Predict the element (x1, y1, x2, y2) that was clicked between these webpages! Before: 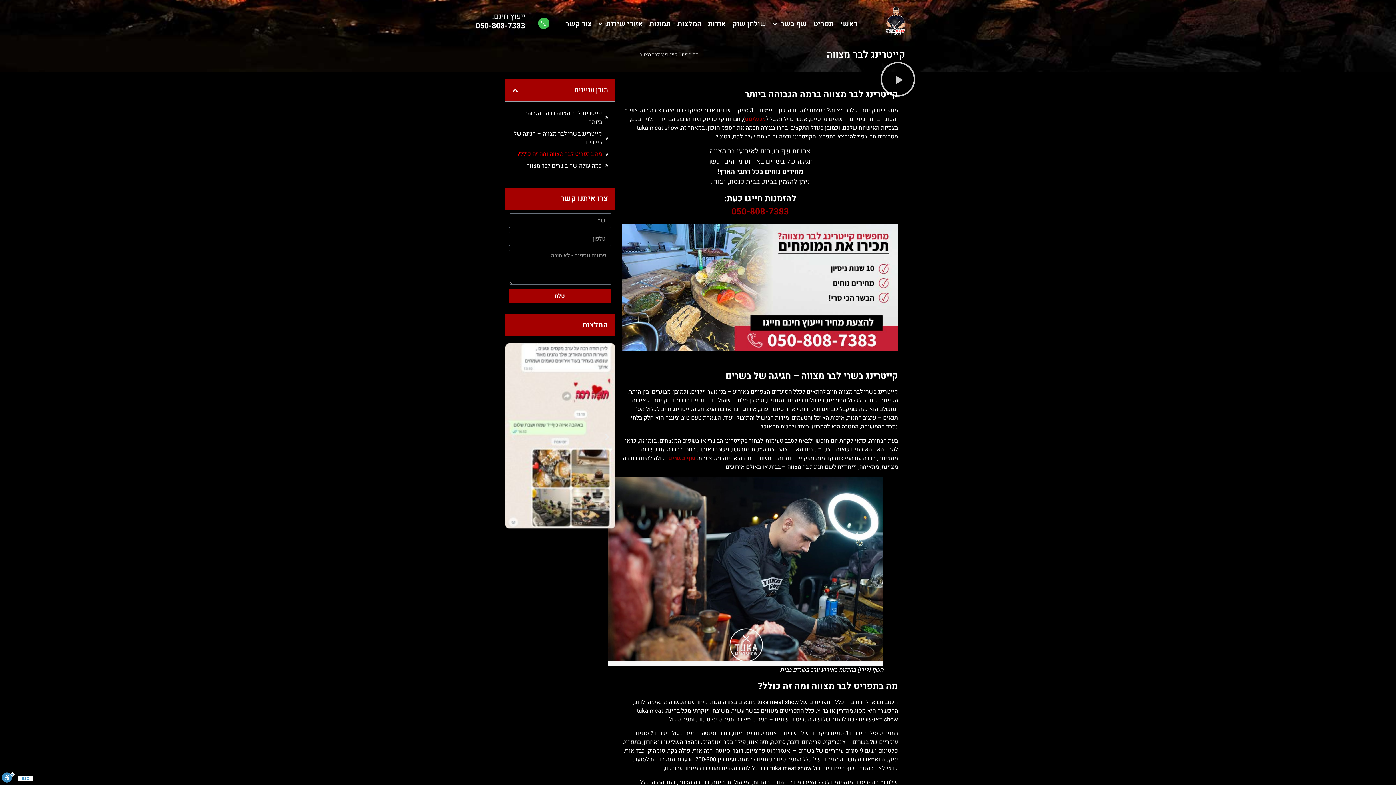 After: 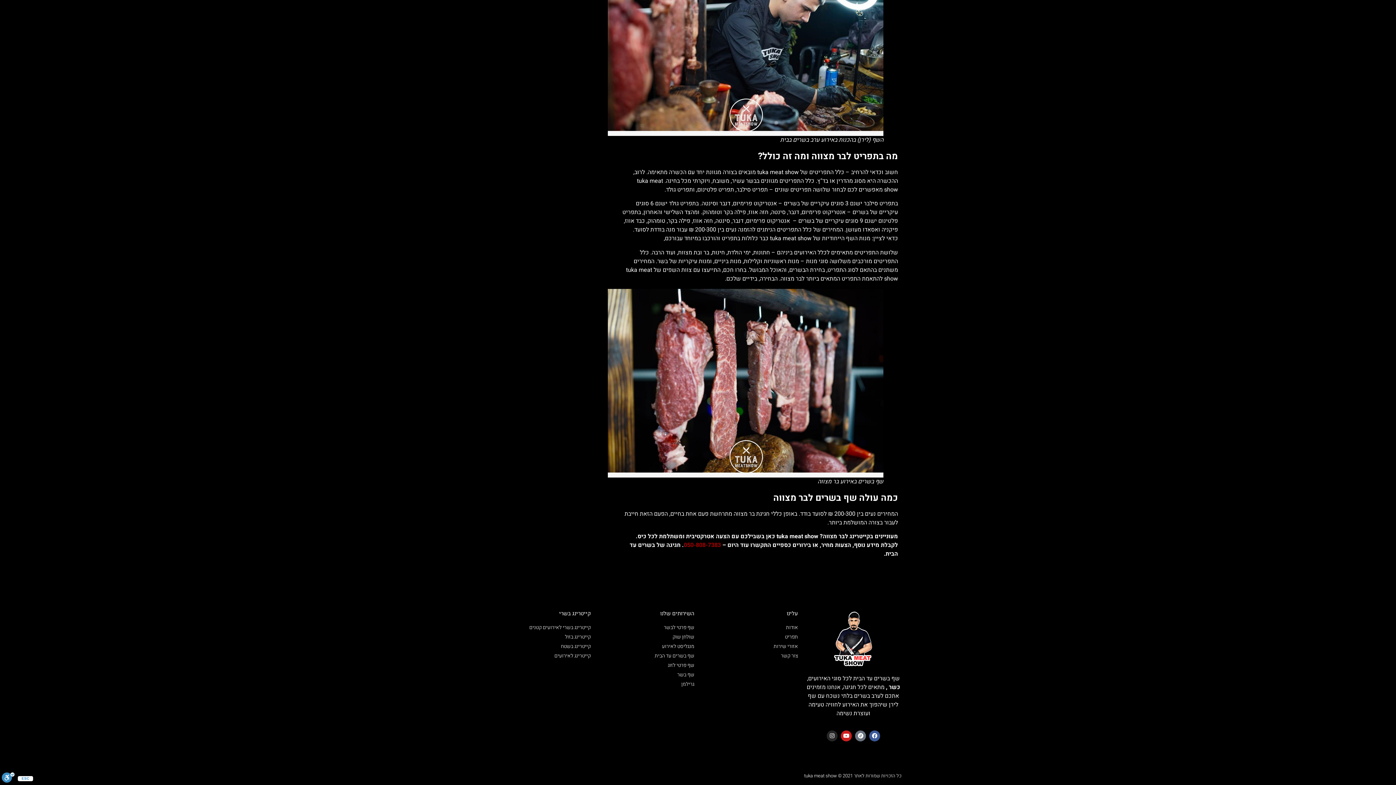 Action: label: כמה עולה שף בשרים לבר מצווה bbox: (526, 161, 602, 170)